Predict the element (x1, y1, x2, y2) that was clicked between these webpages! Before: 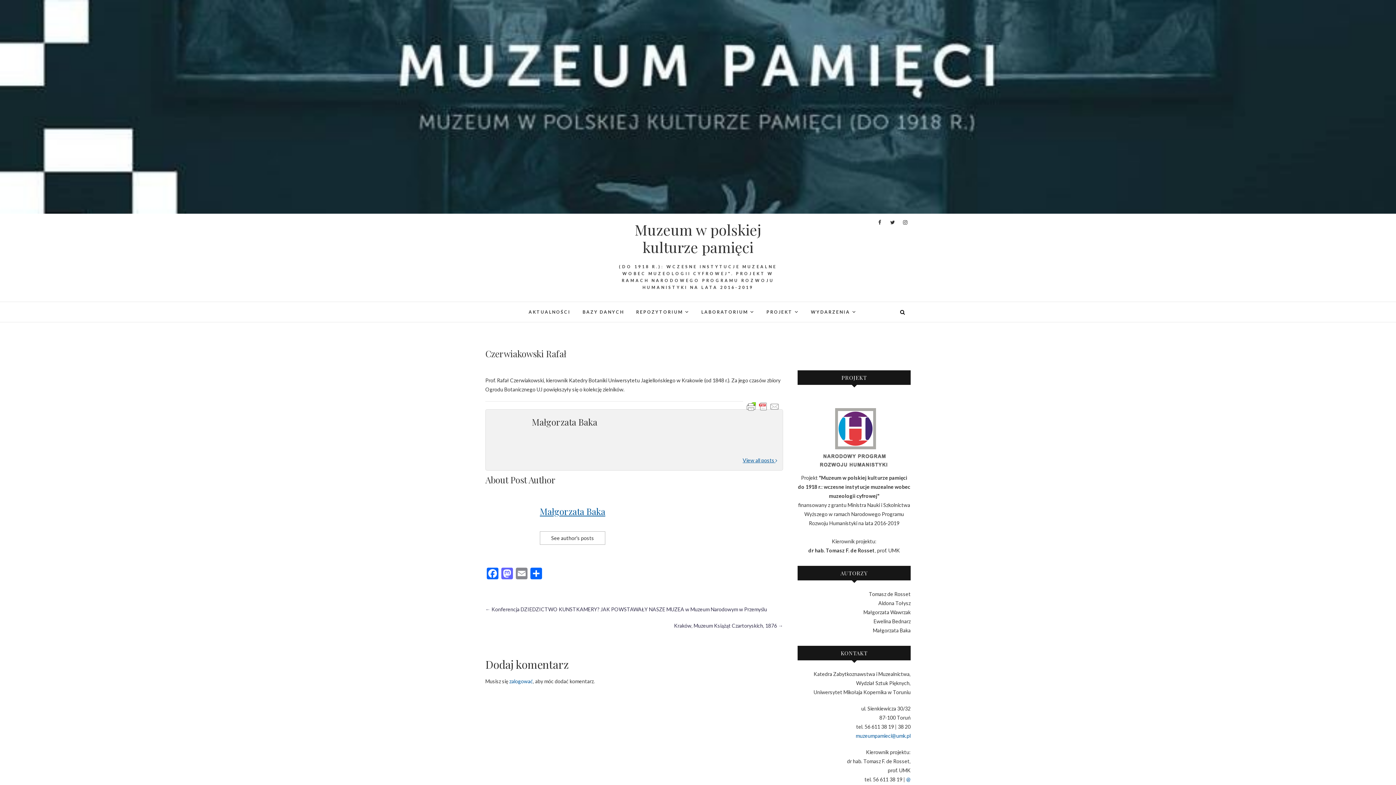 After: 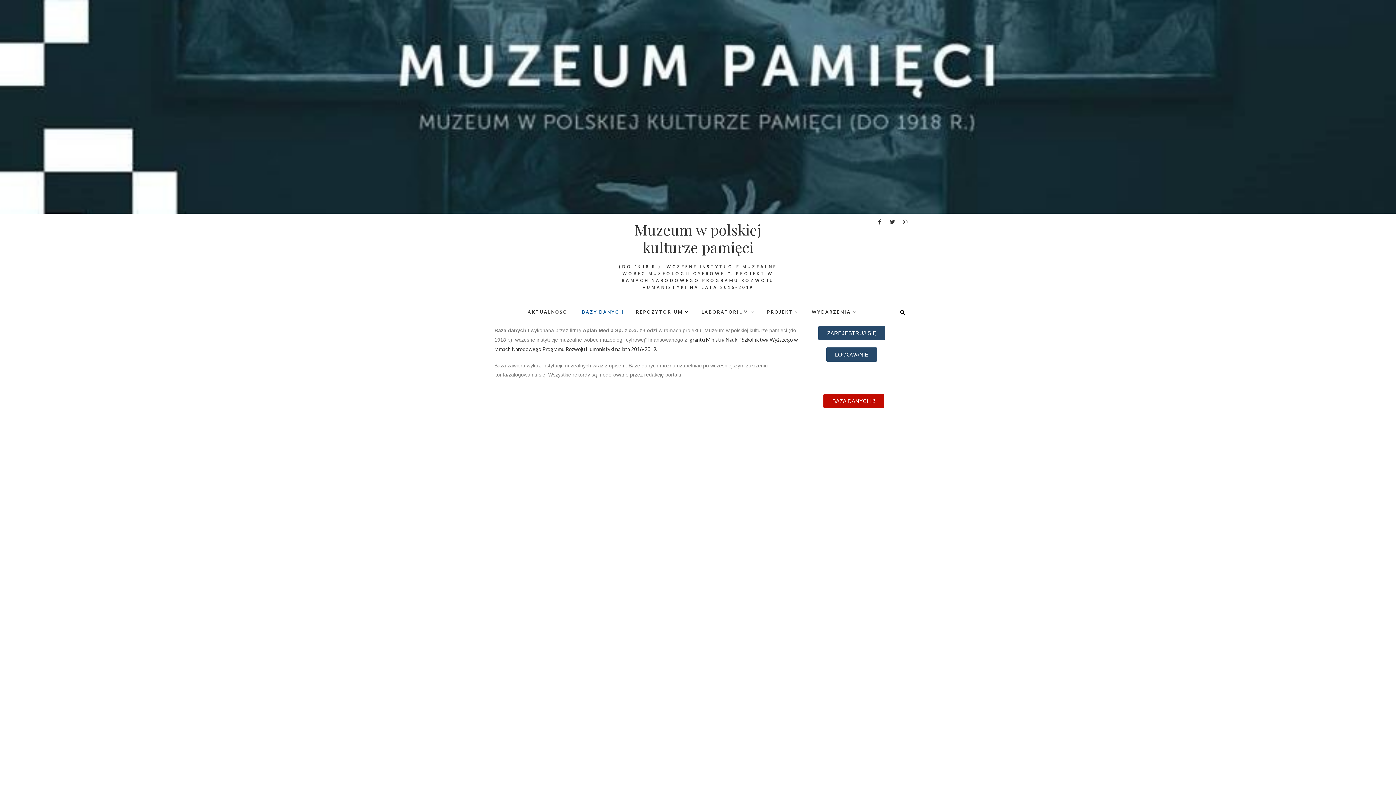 Action: label: BAZY DANYCH bbox: (577, 302, 629, 321)